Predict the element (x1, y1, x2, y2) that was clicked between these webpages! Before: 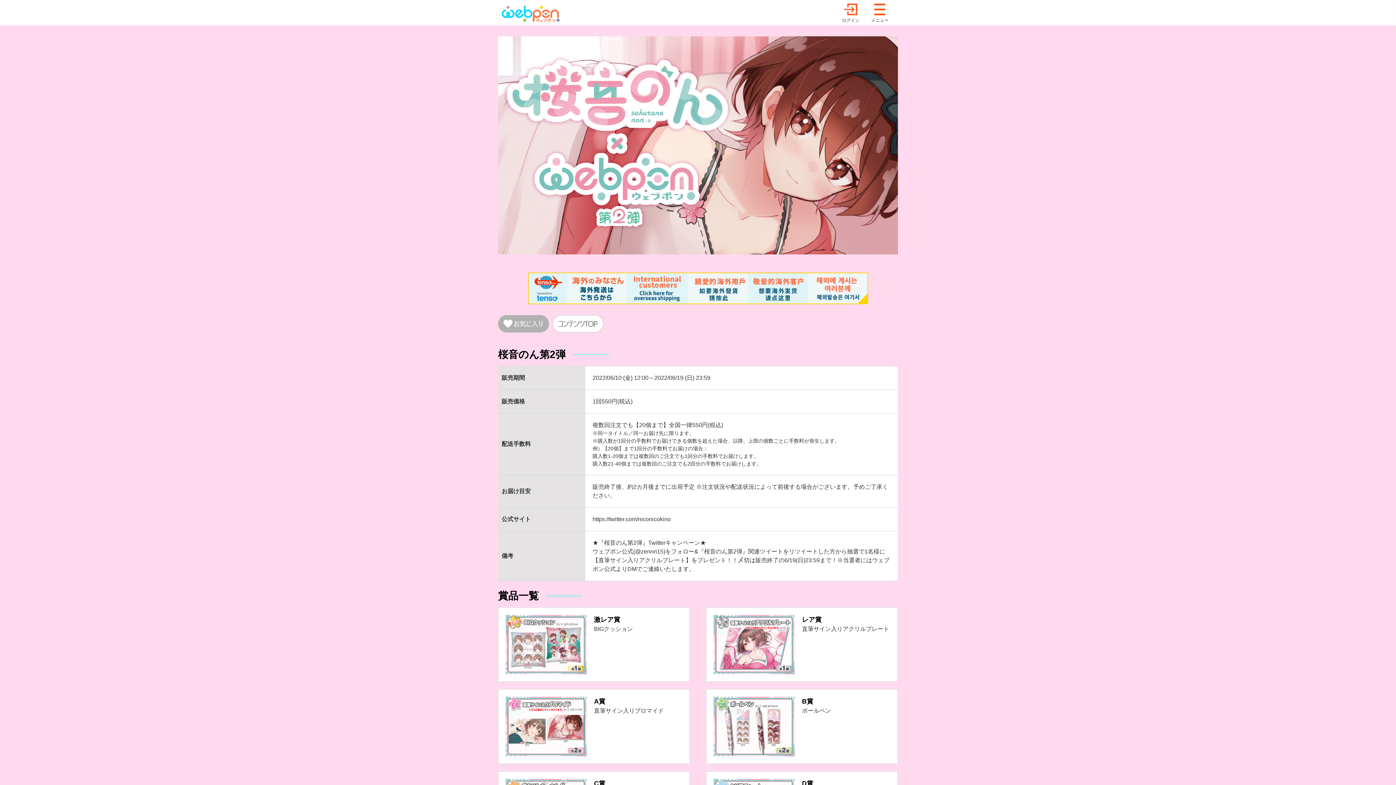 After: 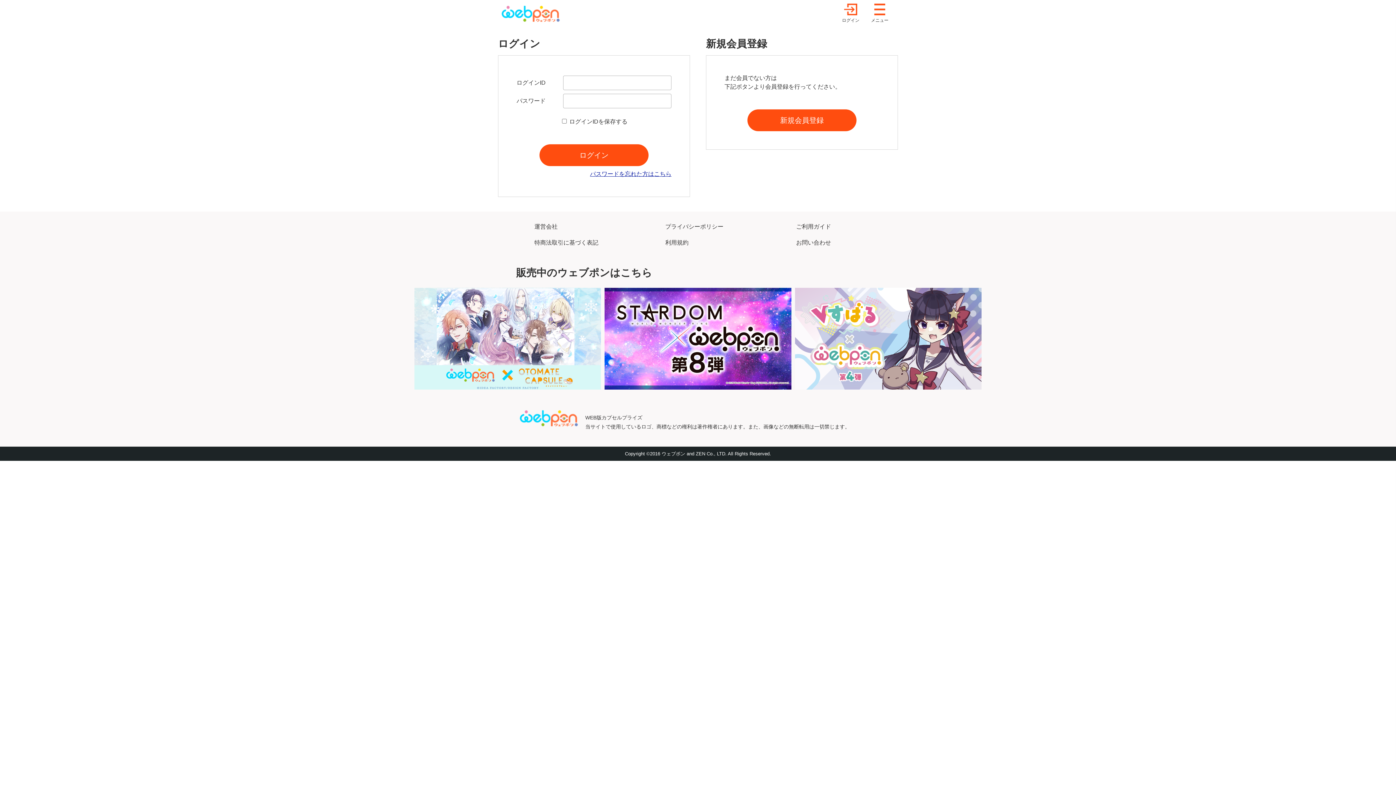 Action: label: ログイン bbox: (842, 17, 859, 22)